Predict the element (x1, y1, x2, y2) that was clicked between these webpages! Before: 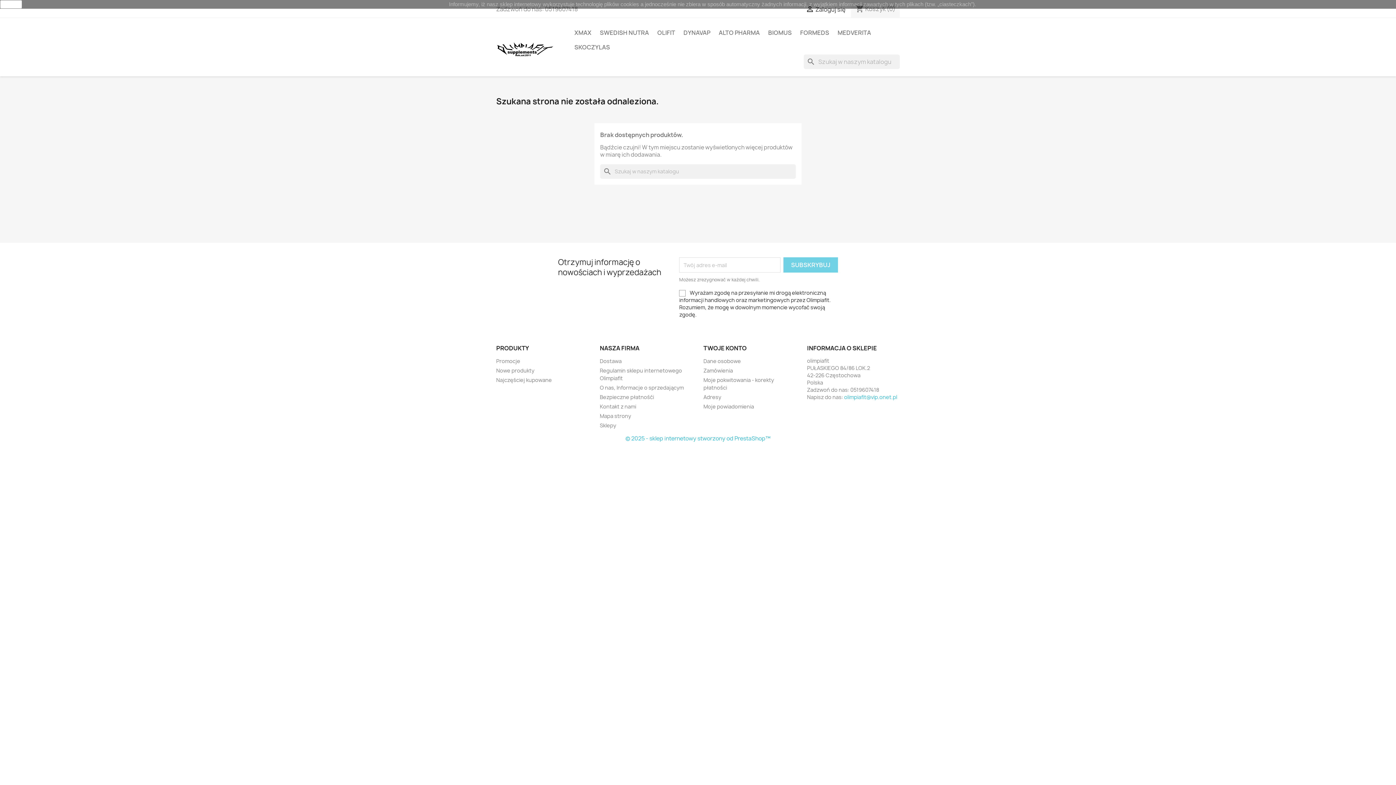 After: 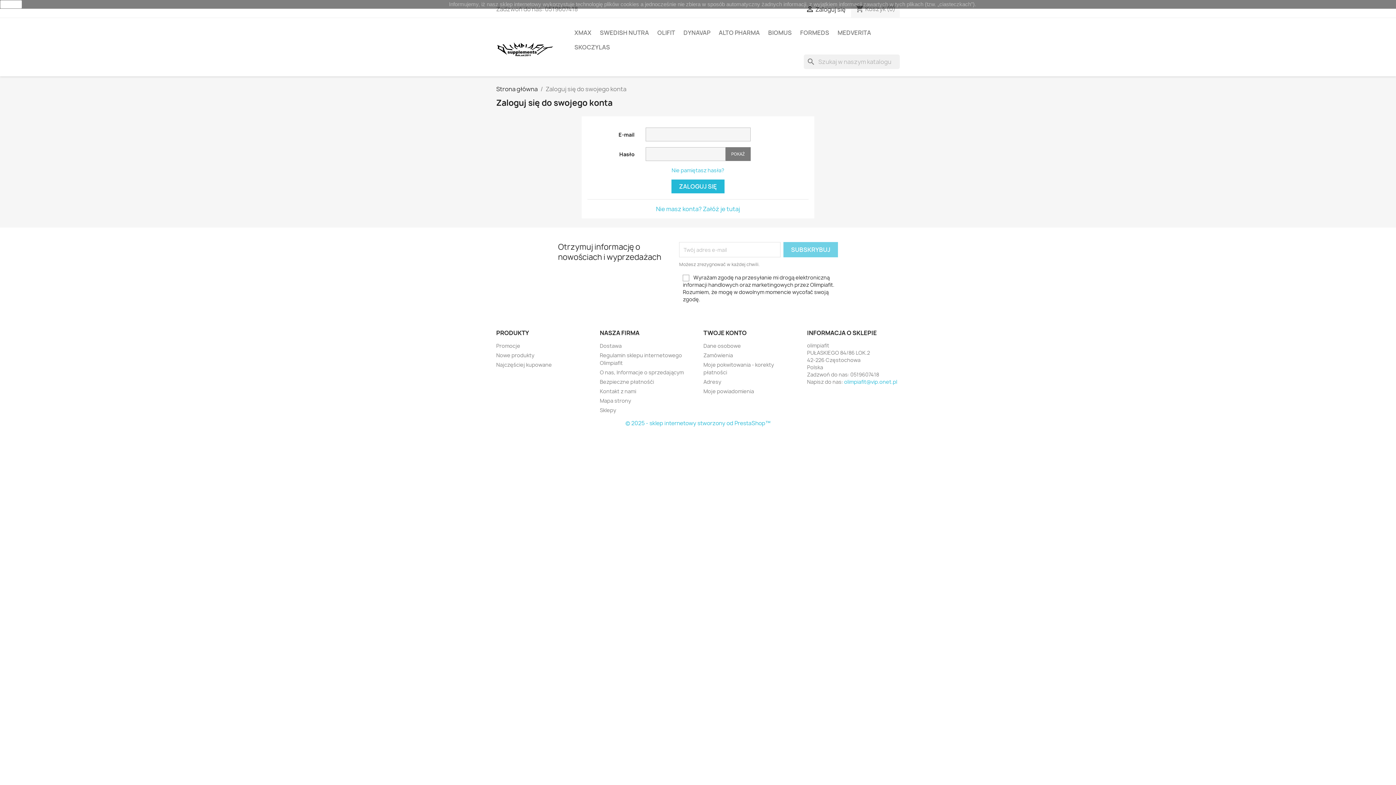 Action: bbox: (703, 344, 746, 352) label: TWOJE KONTO